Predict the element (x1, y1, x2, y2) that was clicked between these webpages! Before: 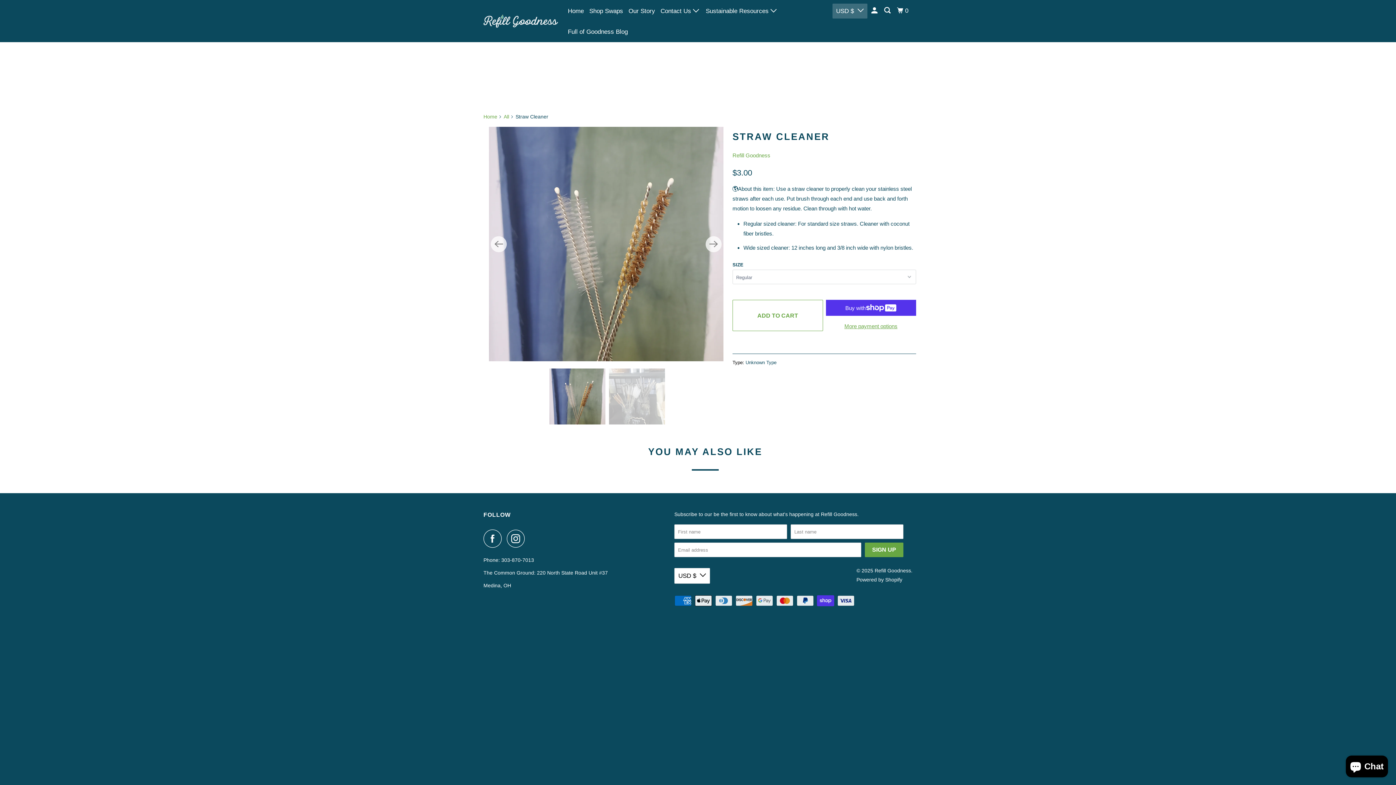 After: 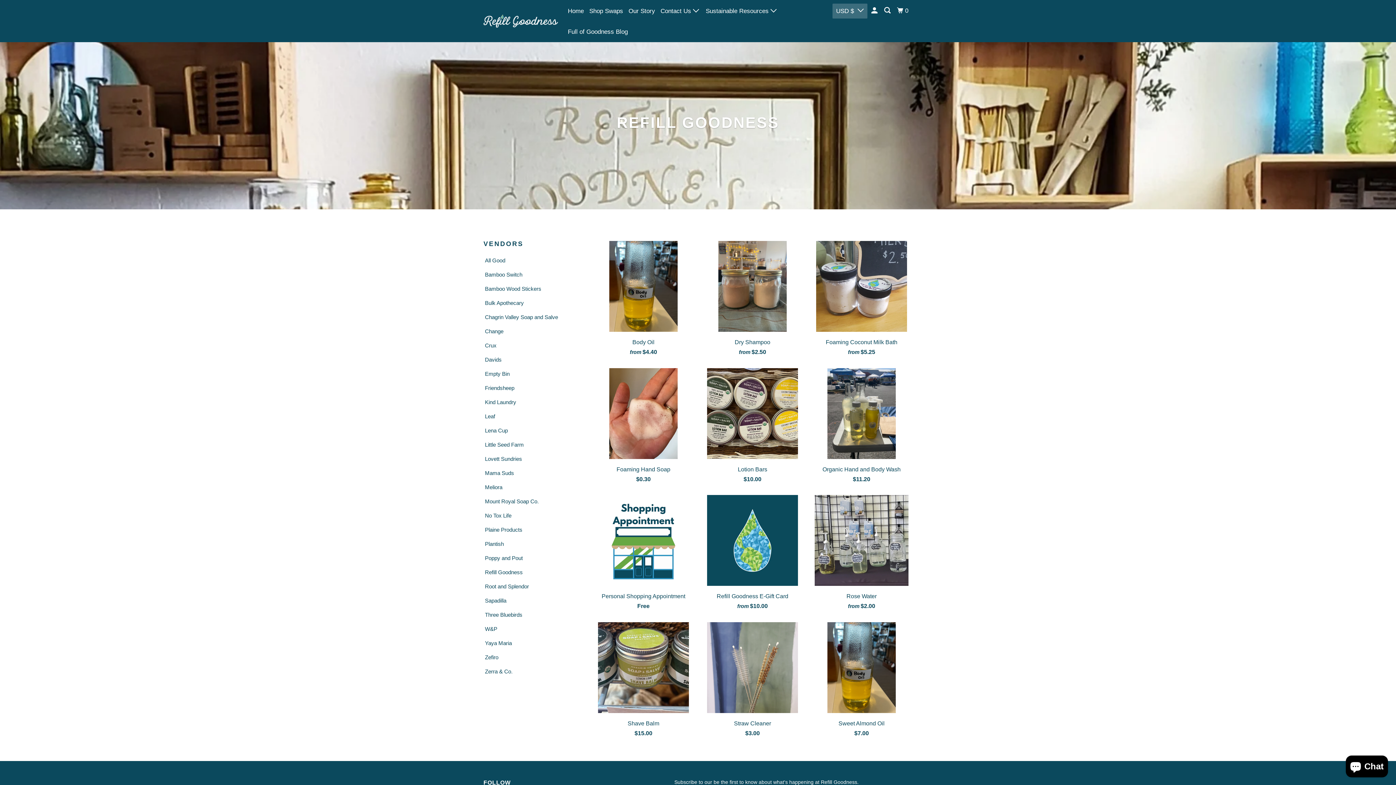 Action: bbox: (732, 152, 770, 158) label: Refill Goodness